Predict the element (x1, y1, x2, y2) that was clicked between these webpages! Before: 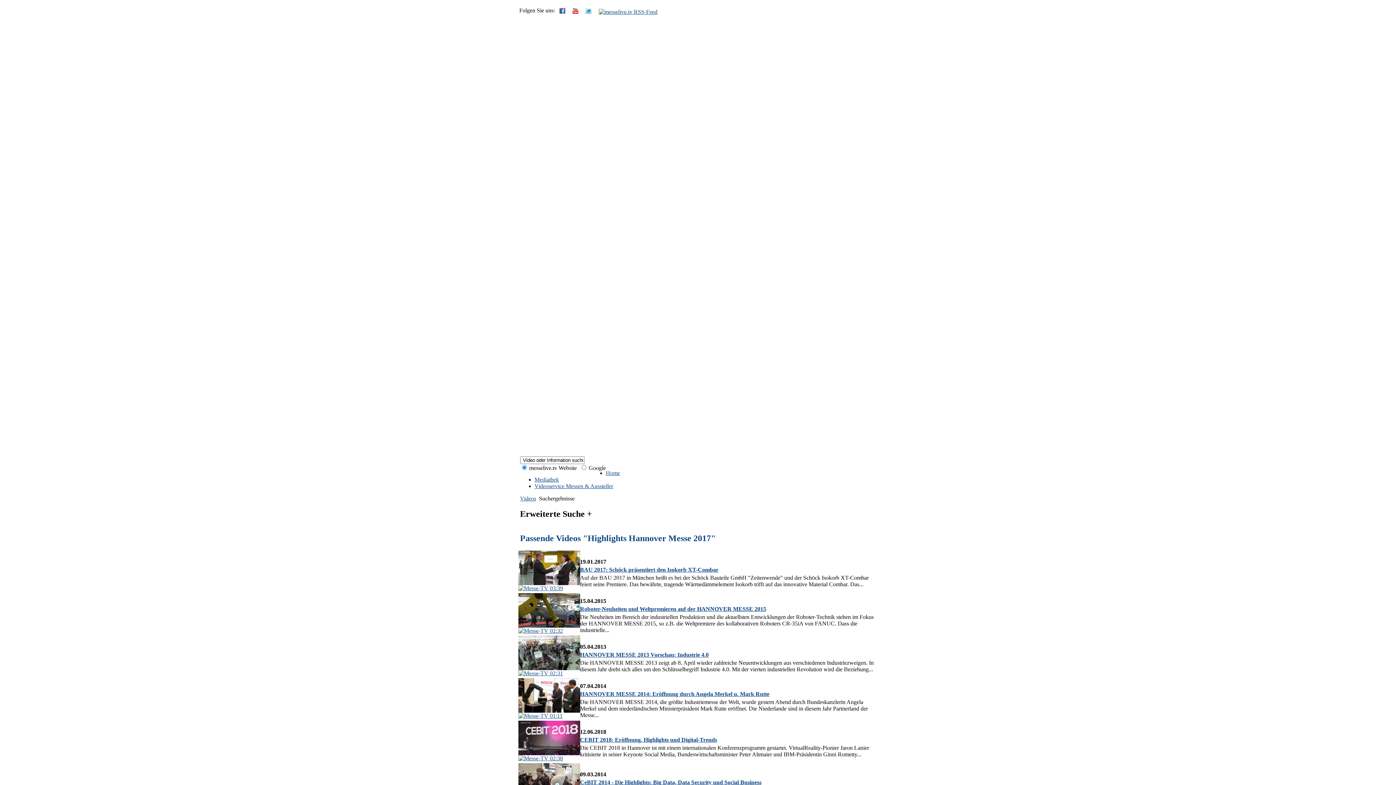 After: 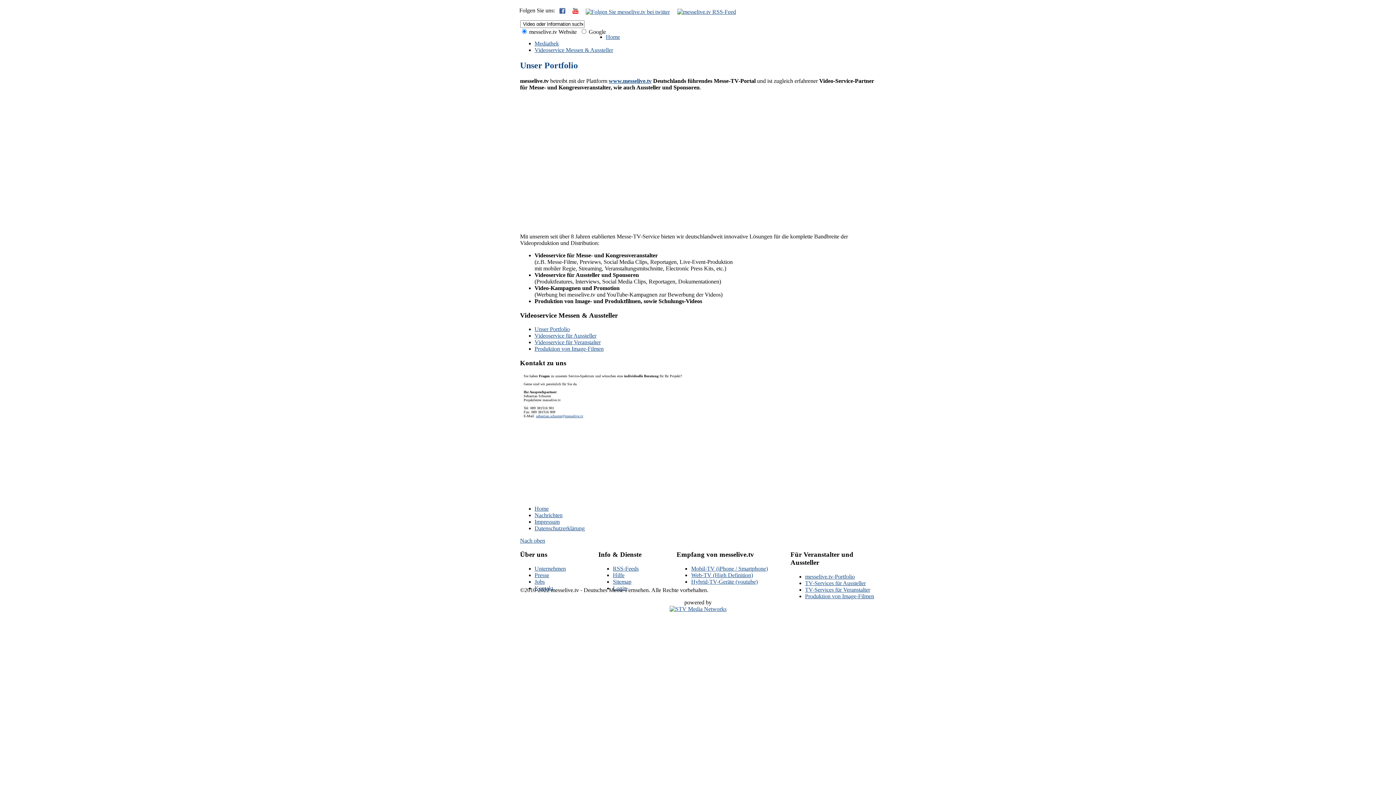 Action: label: Videoservice Messen & Aussteller bbox: (534, 483, 613, 489)